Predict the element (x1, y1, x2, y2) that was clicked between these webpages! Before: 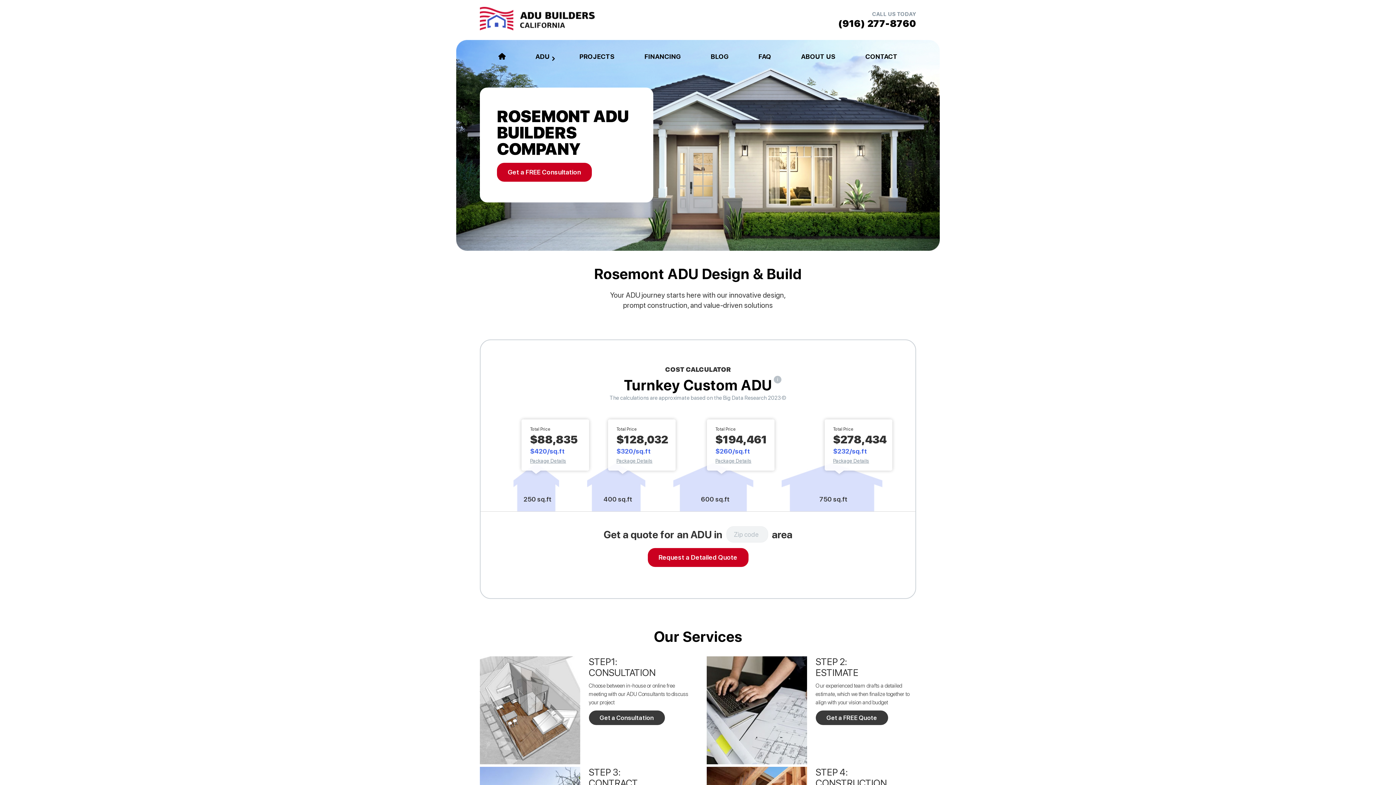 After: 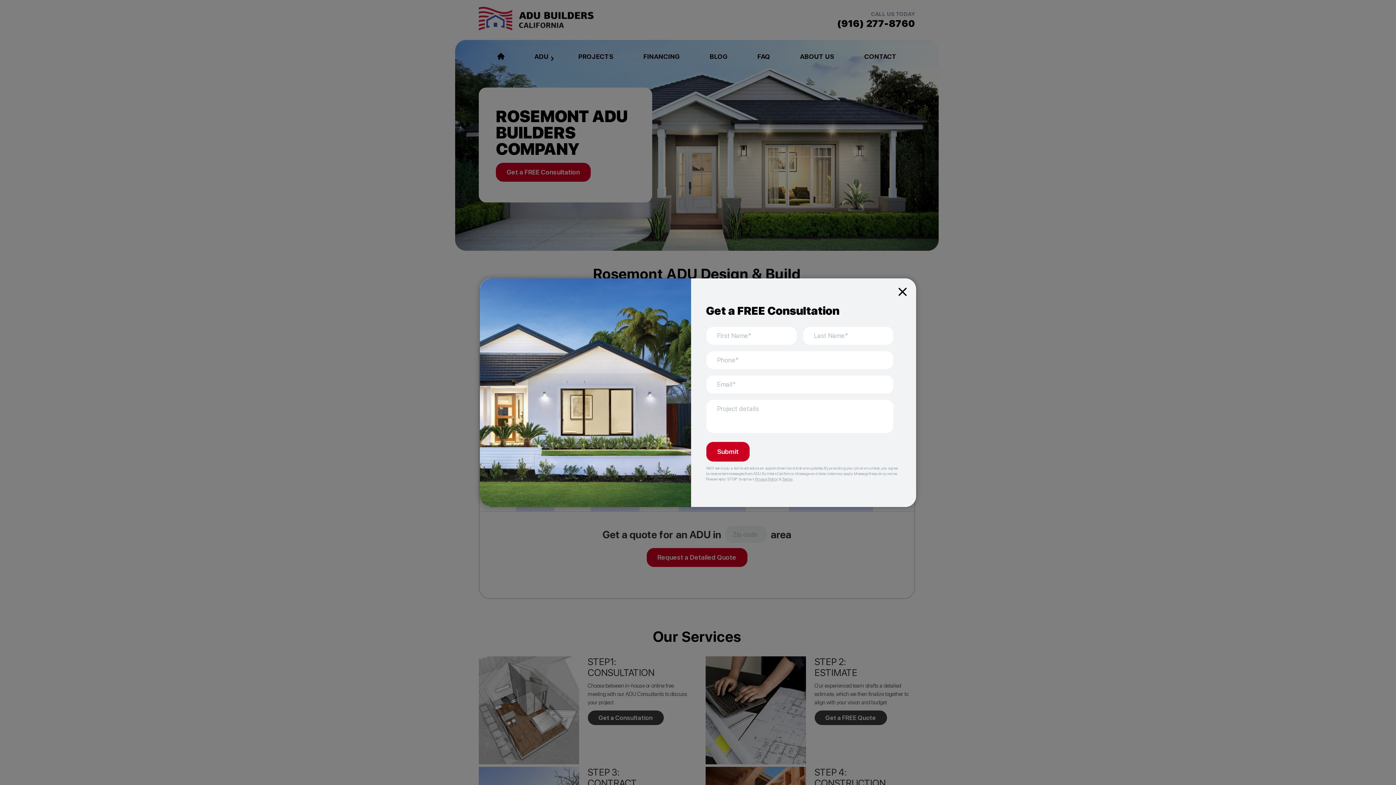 Action: label: Get a FREE Consultation bbox: (497, 162, 592, 181)